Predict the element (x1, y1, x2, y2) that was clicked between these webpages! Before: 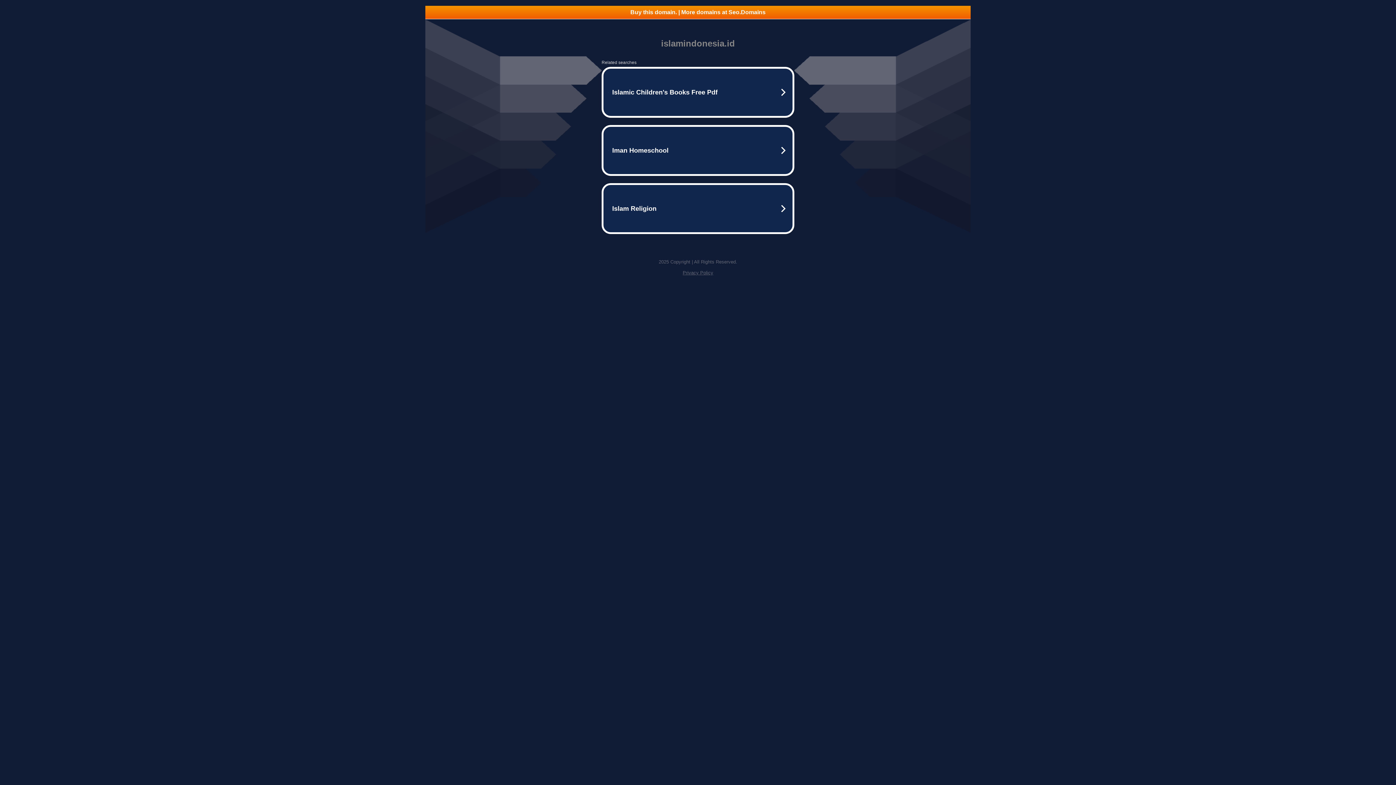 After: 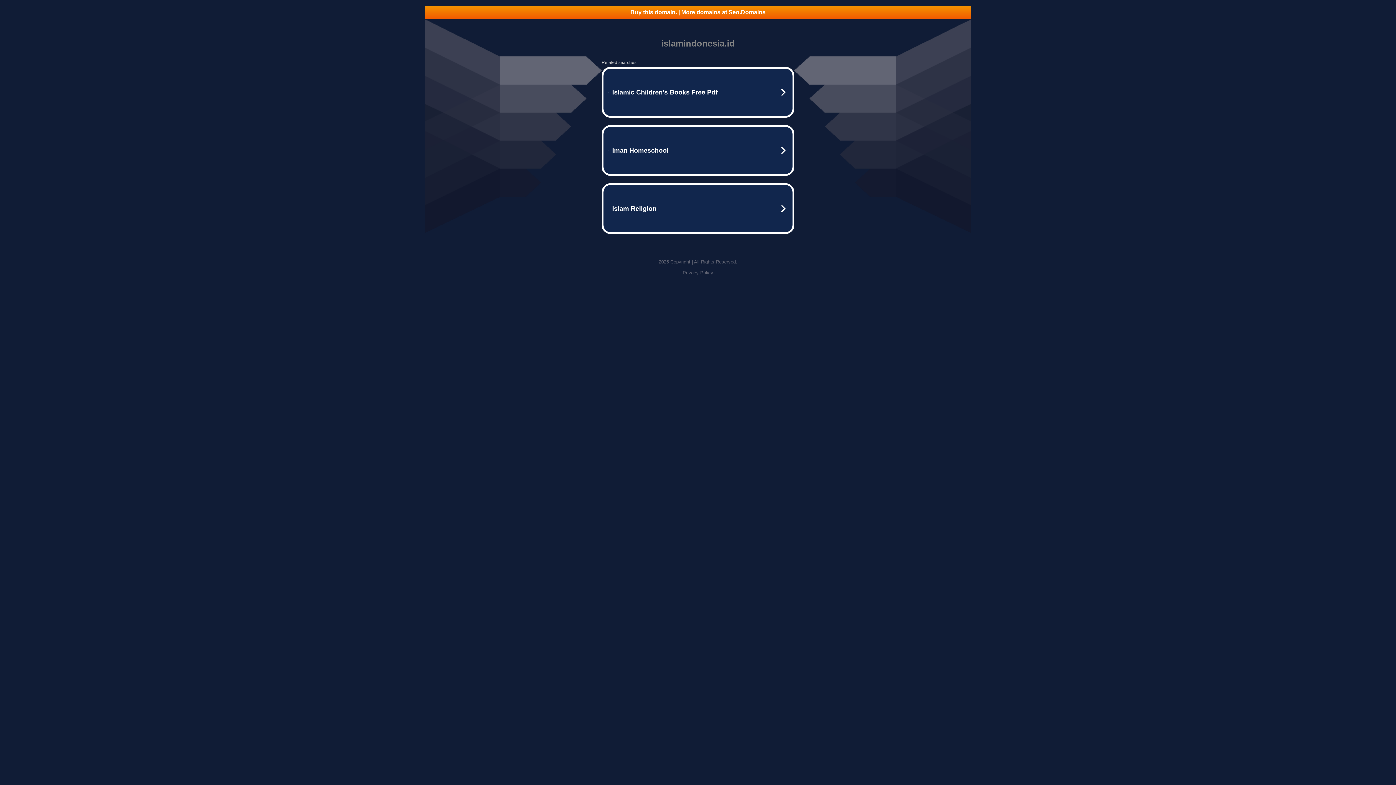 Action: label: Privacy Policy bbox: (682, 270, 713, 275)